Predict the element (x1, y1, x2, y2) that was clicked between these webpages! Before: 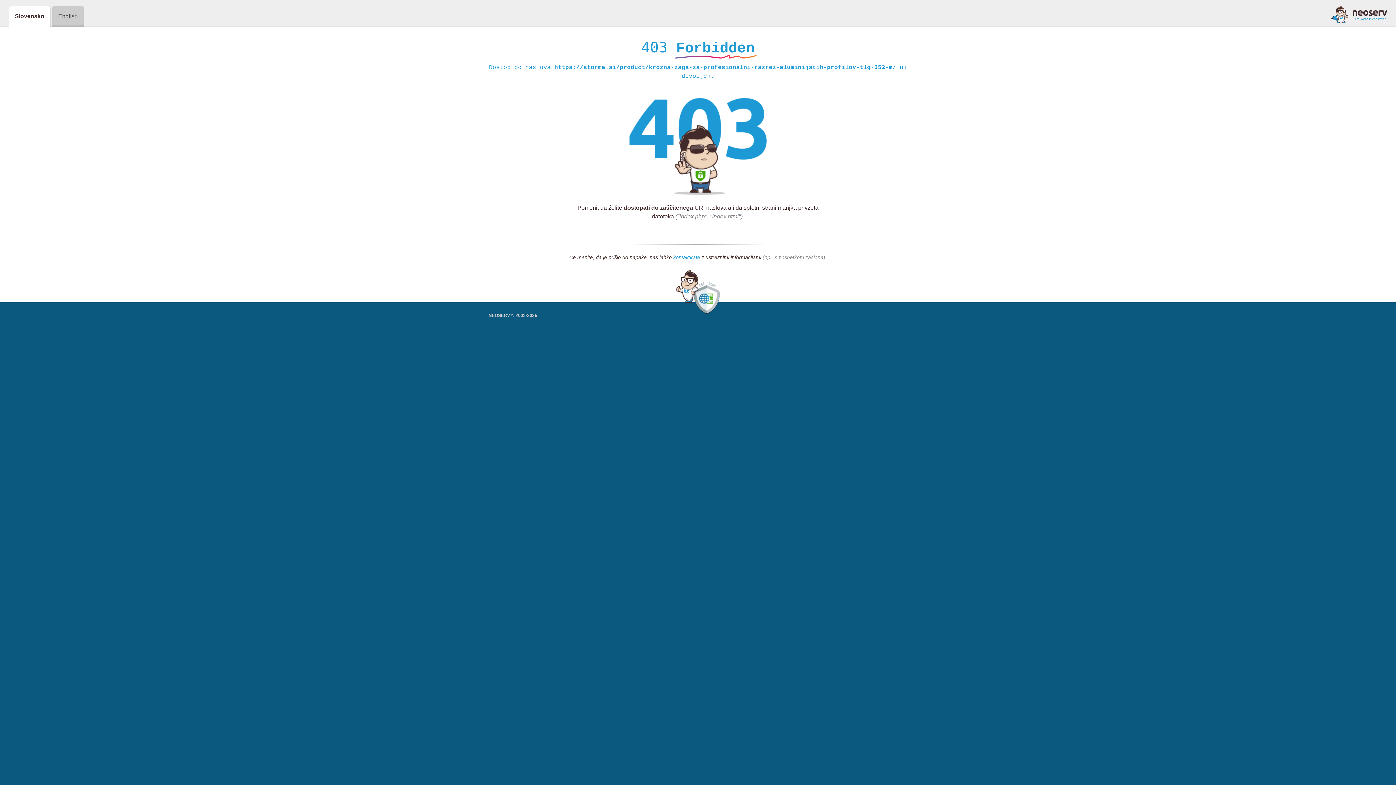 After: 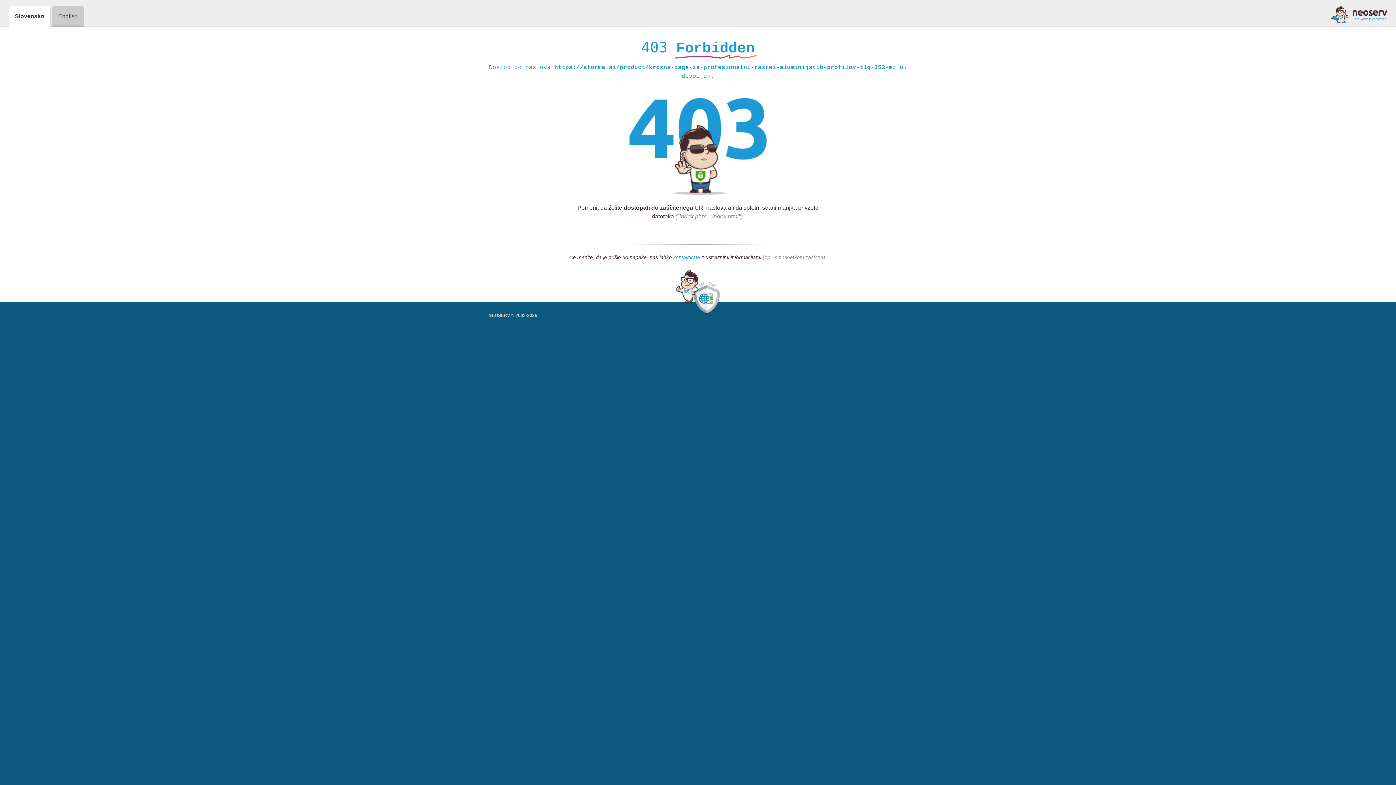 Action: bbox: (1331, 5, 1387, 23)